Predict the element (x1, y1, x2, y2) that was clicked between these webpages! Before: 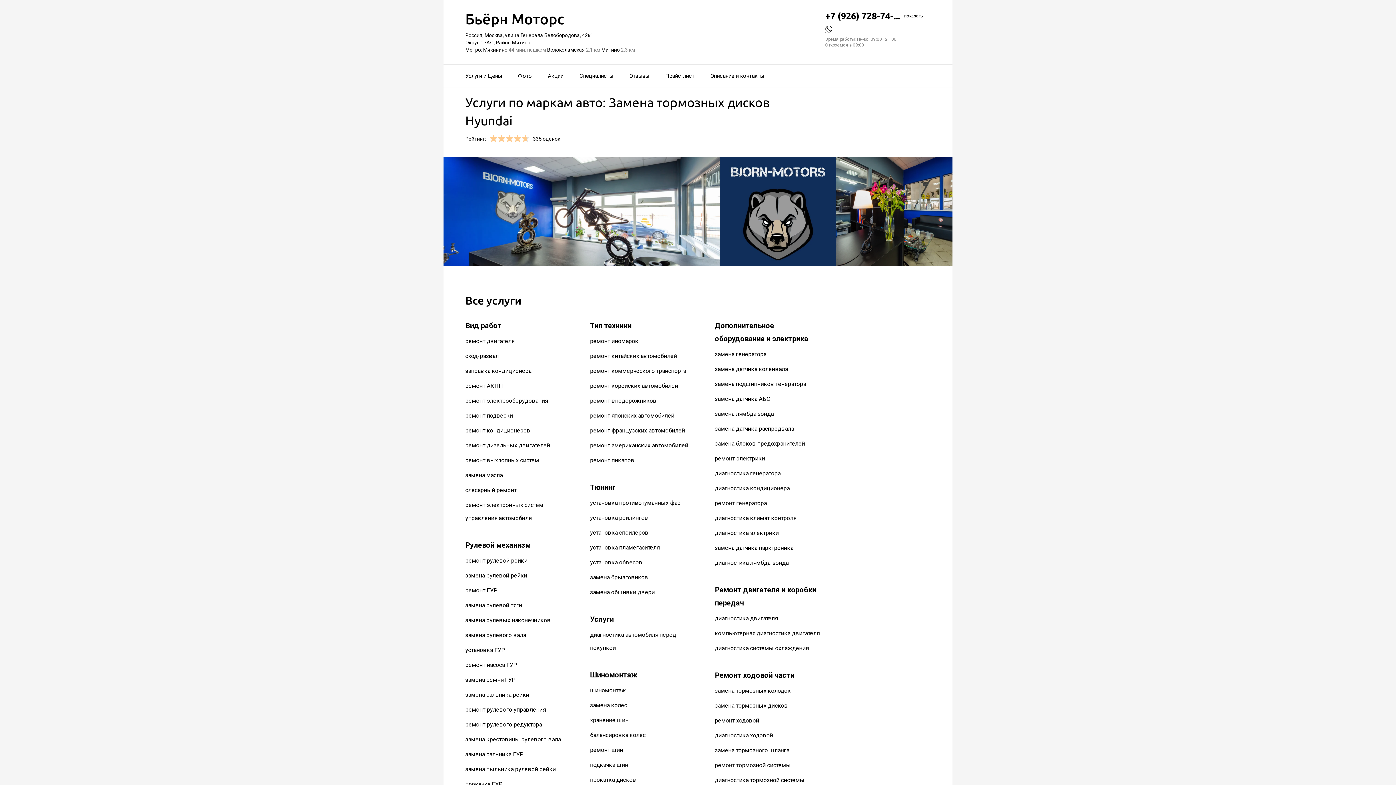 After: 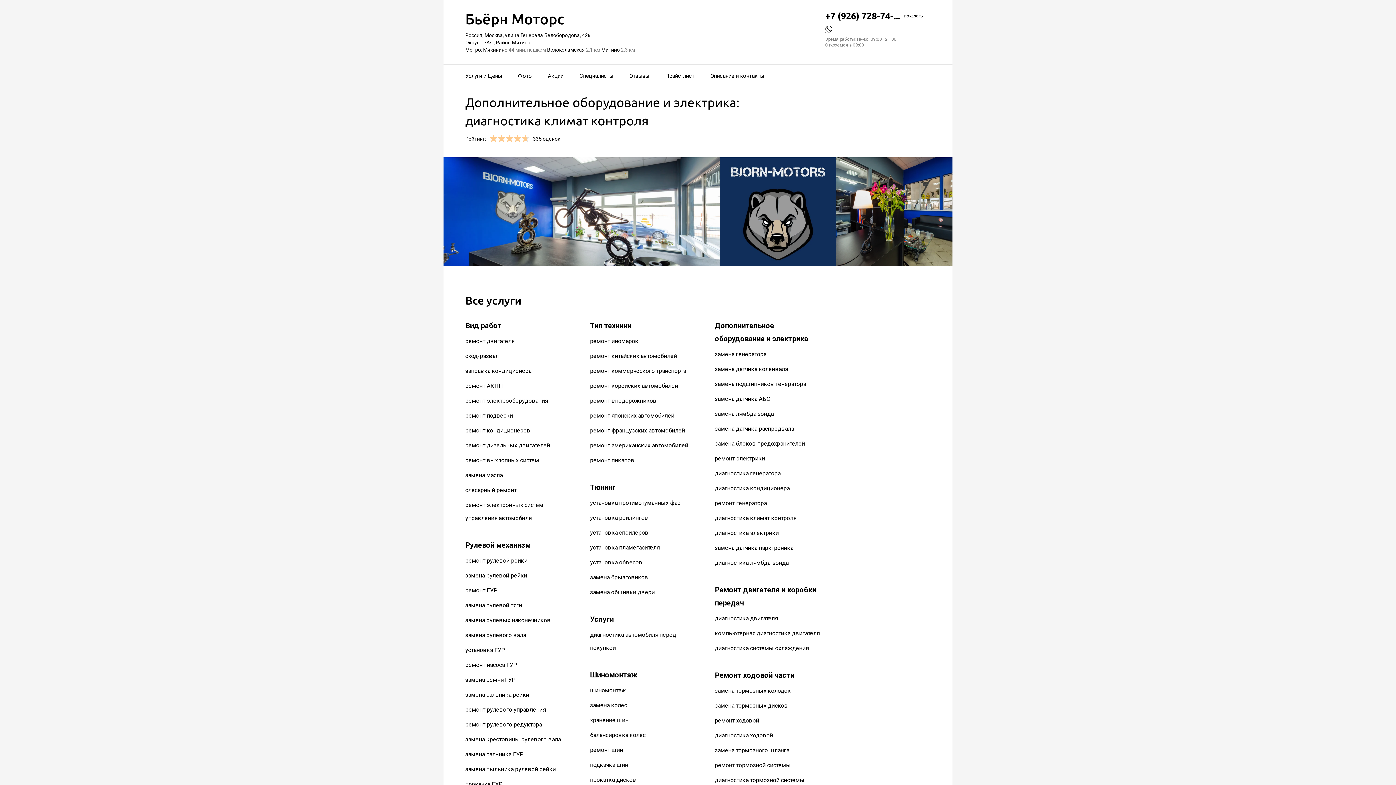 Action: label: диагностика климат контроля bbox: (715, 515, 796, 521)